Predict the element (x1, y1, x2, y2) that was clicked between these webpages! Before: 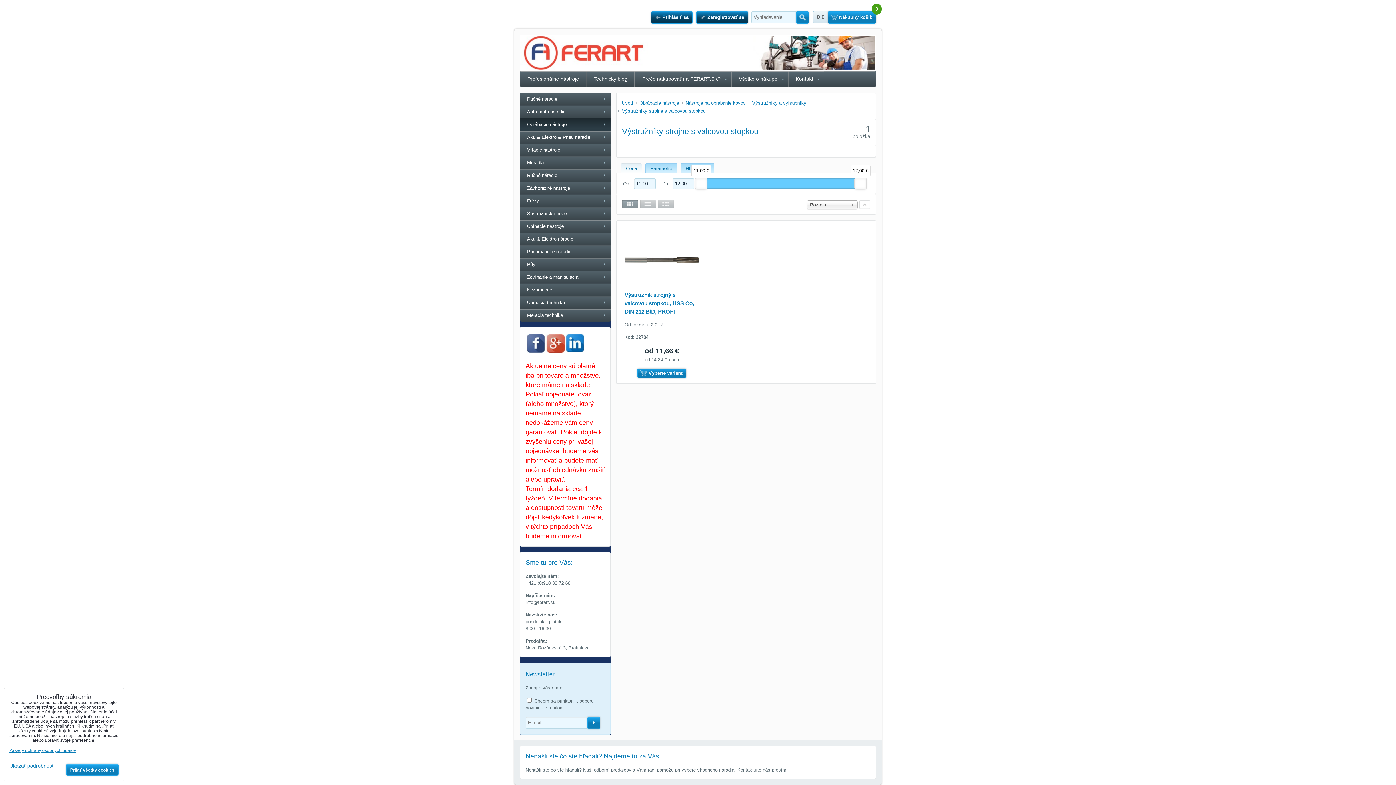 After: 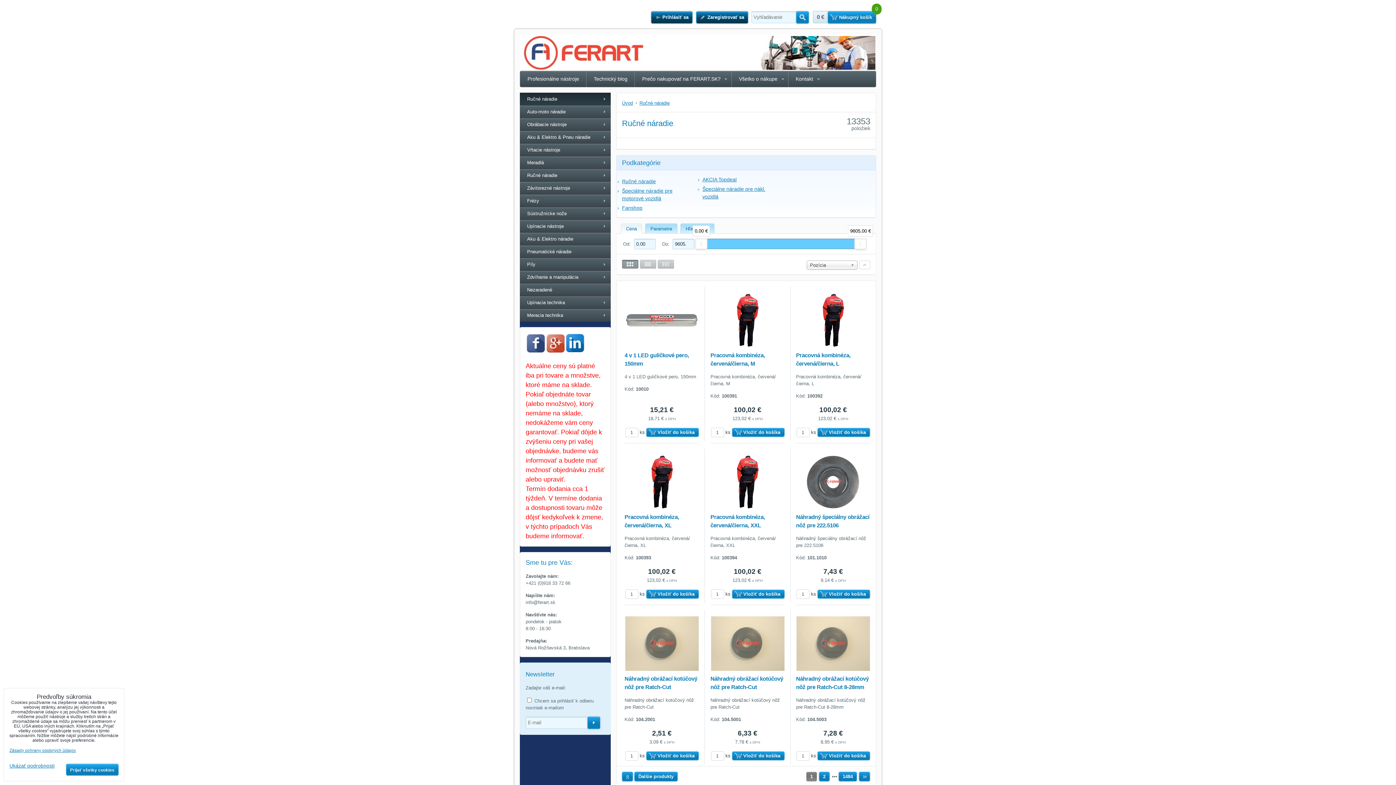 Action: bbox: (520, 92, 610, 105) label: Ručné náradie